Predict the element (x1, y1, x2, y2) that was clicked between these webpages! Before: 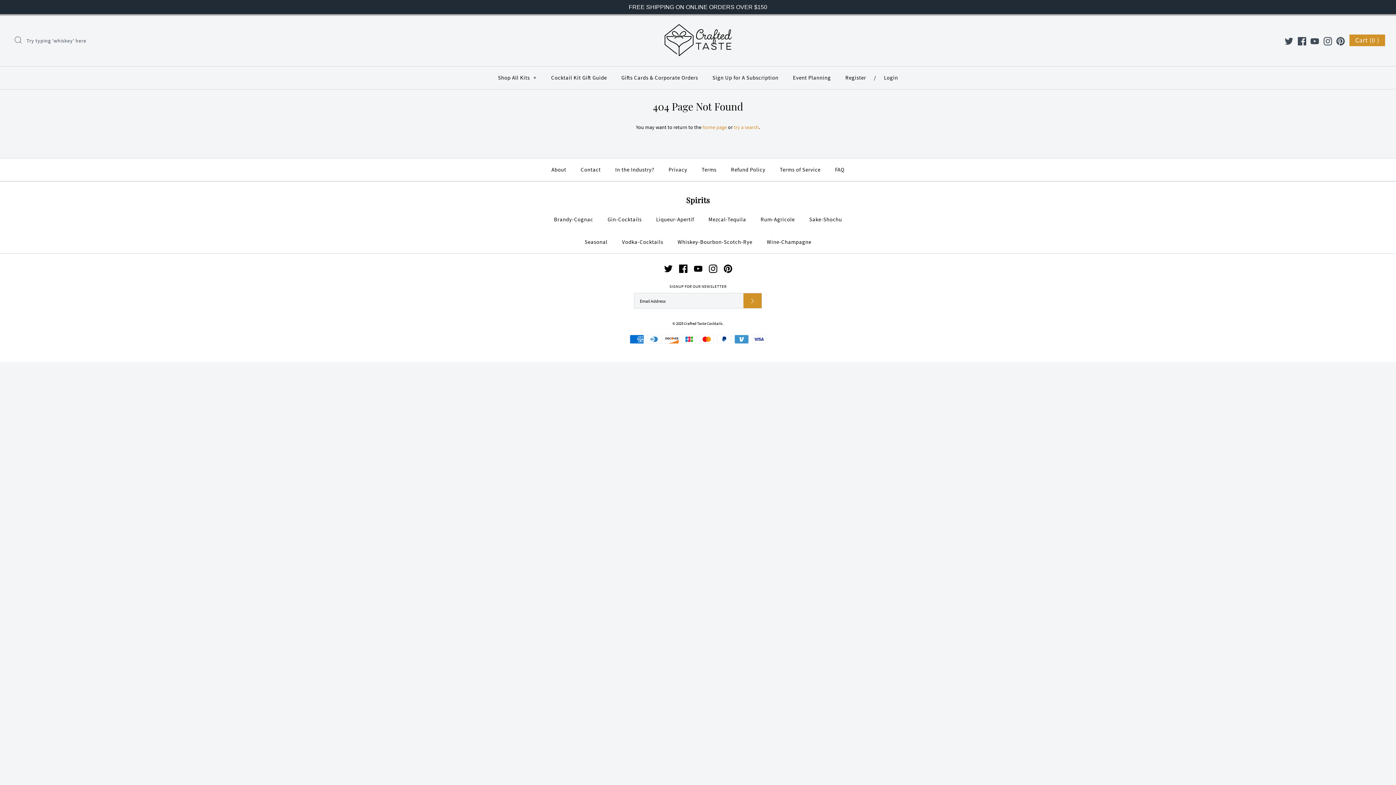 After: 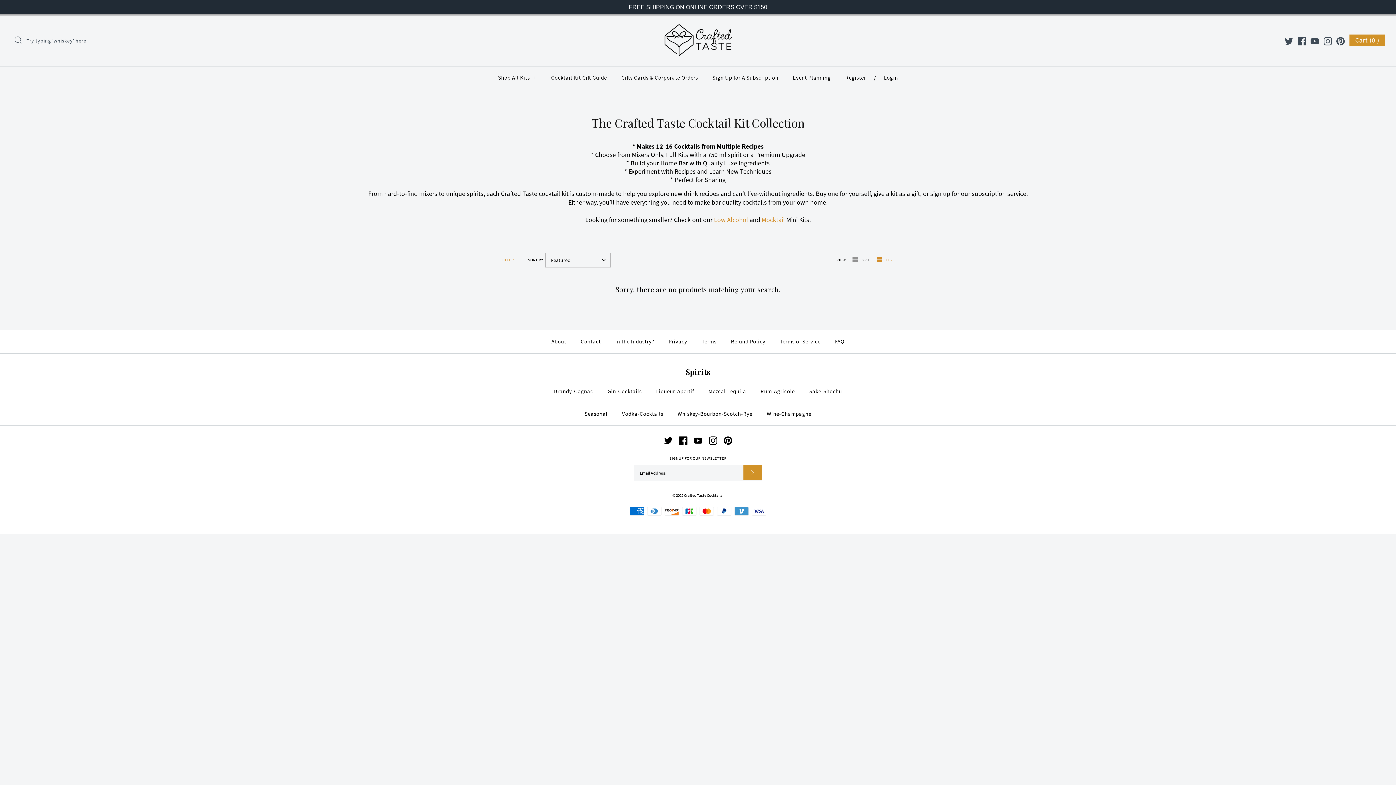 Action: bbox: (802, 208, 848, 231) label: Sake-Shochu